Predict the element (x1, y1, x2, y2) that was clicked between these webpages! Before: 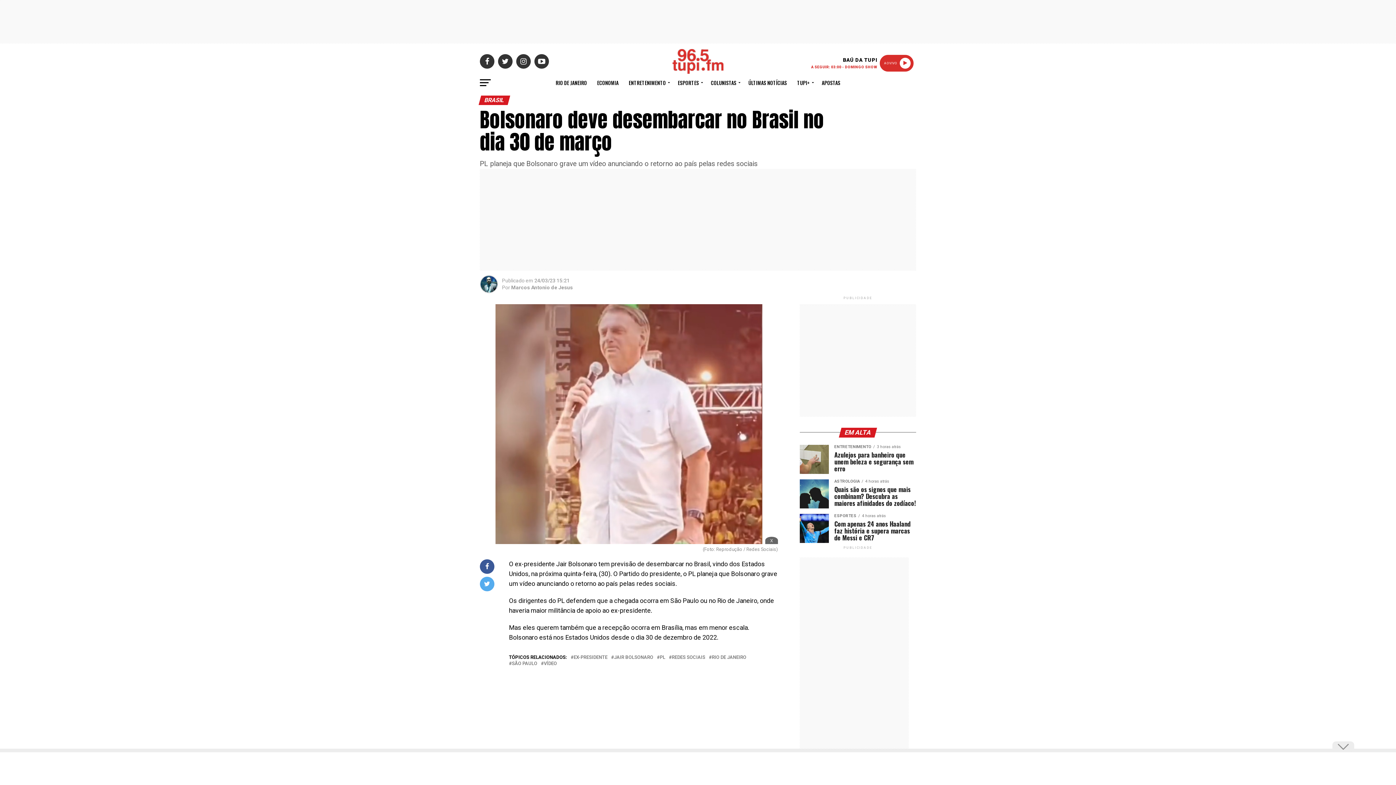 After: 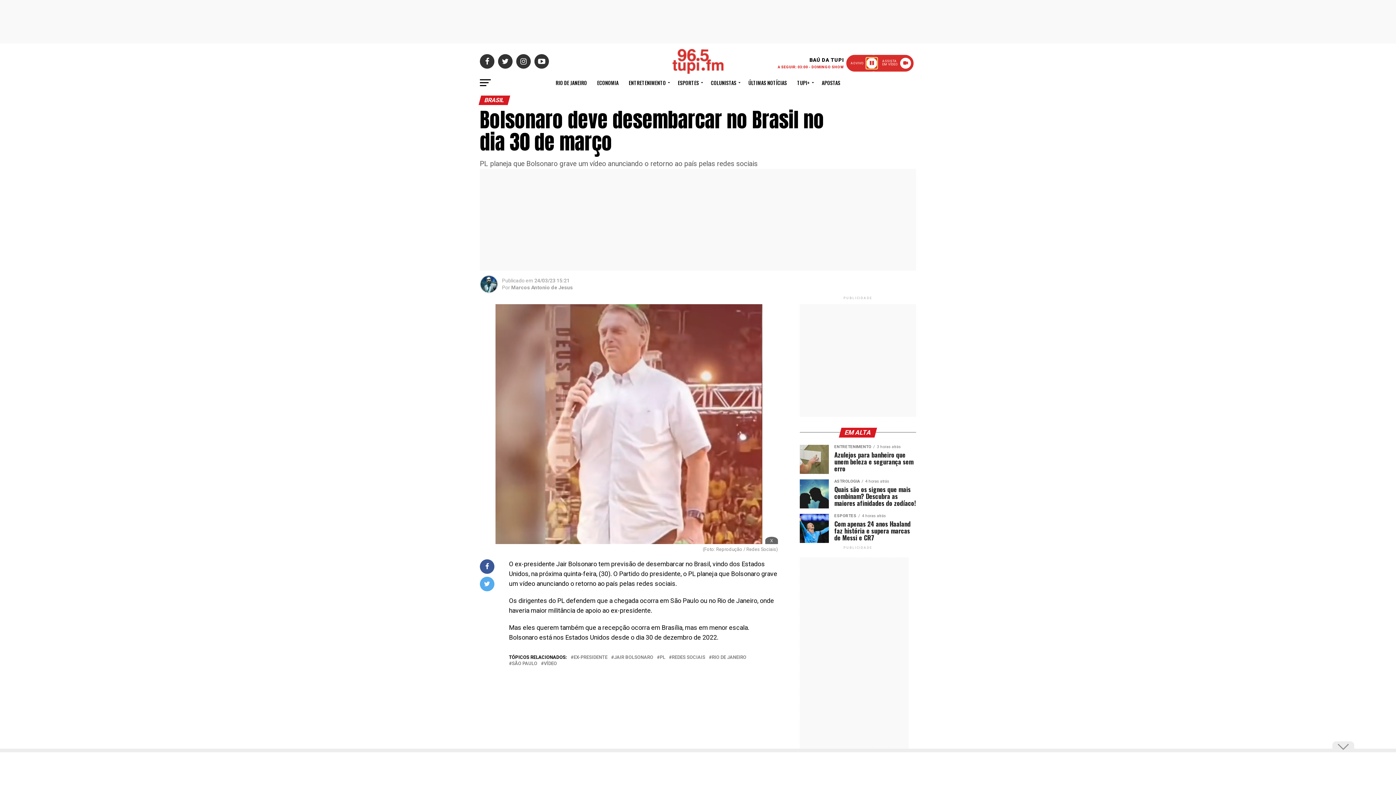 Action: bbox: (900, 57, 910, 68)